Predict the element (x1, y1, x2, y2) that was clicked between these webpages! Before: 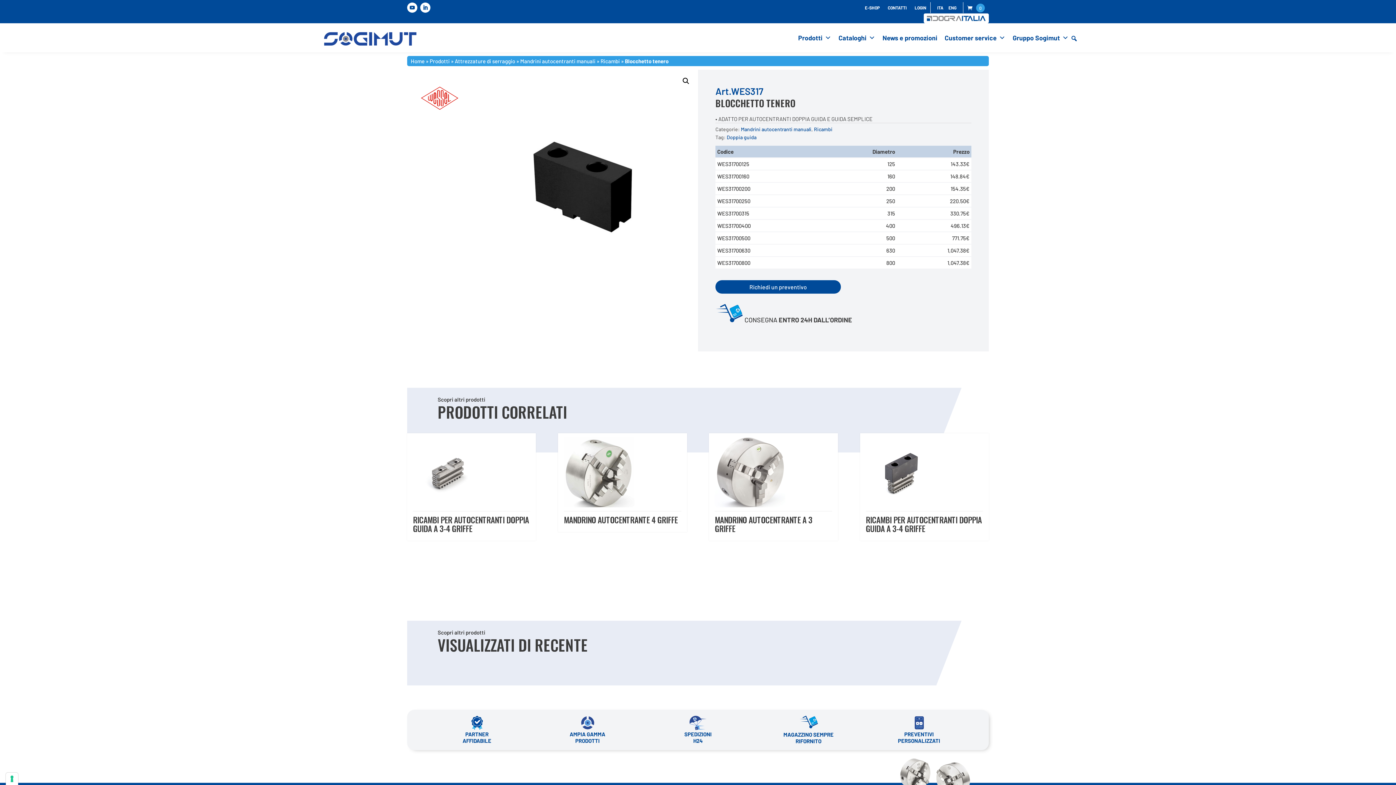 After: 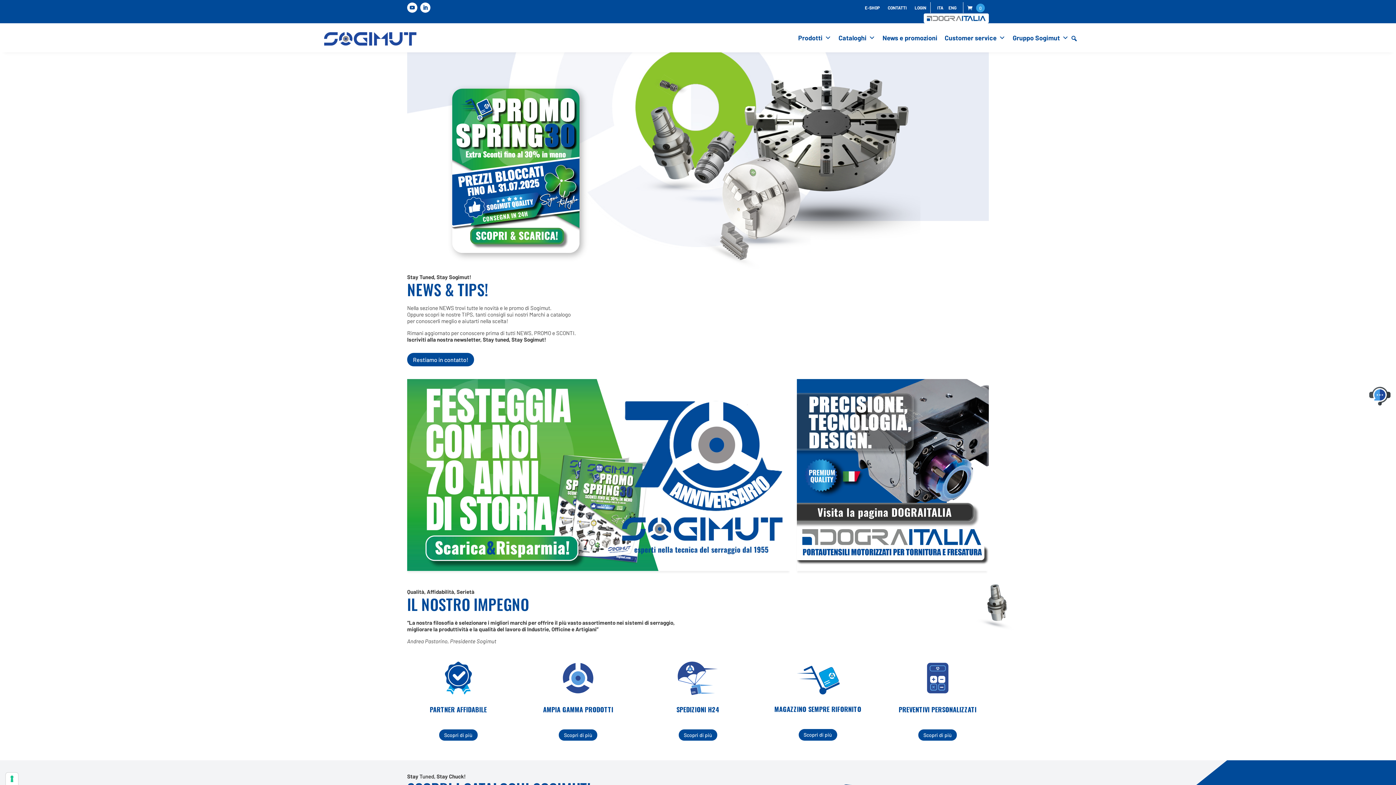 Action: bbox: (410, 57, 424, 63) label: Home